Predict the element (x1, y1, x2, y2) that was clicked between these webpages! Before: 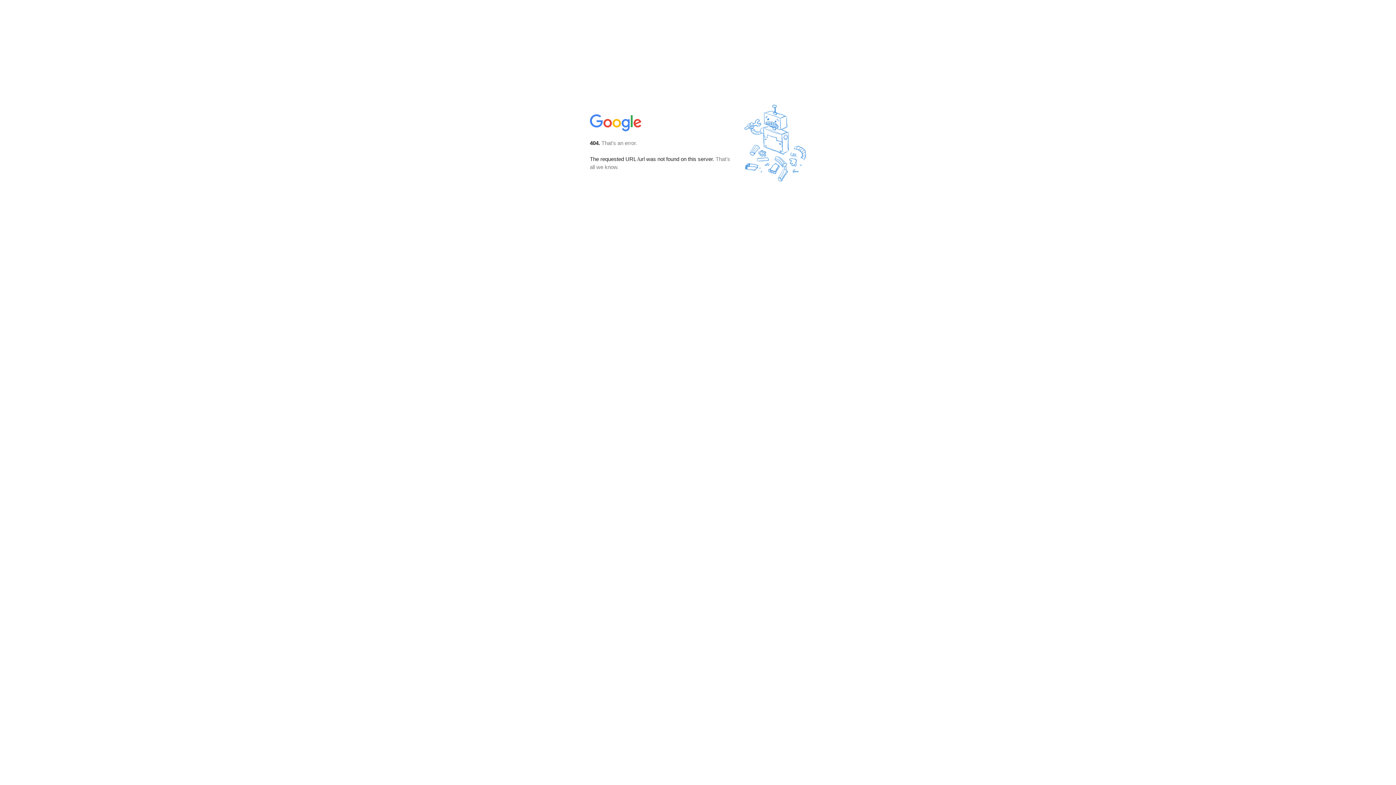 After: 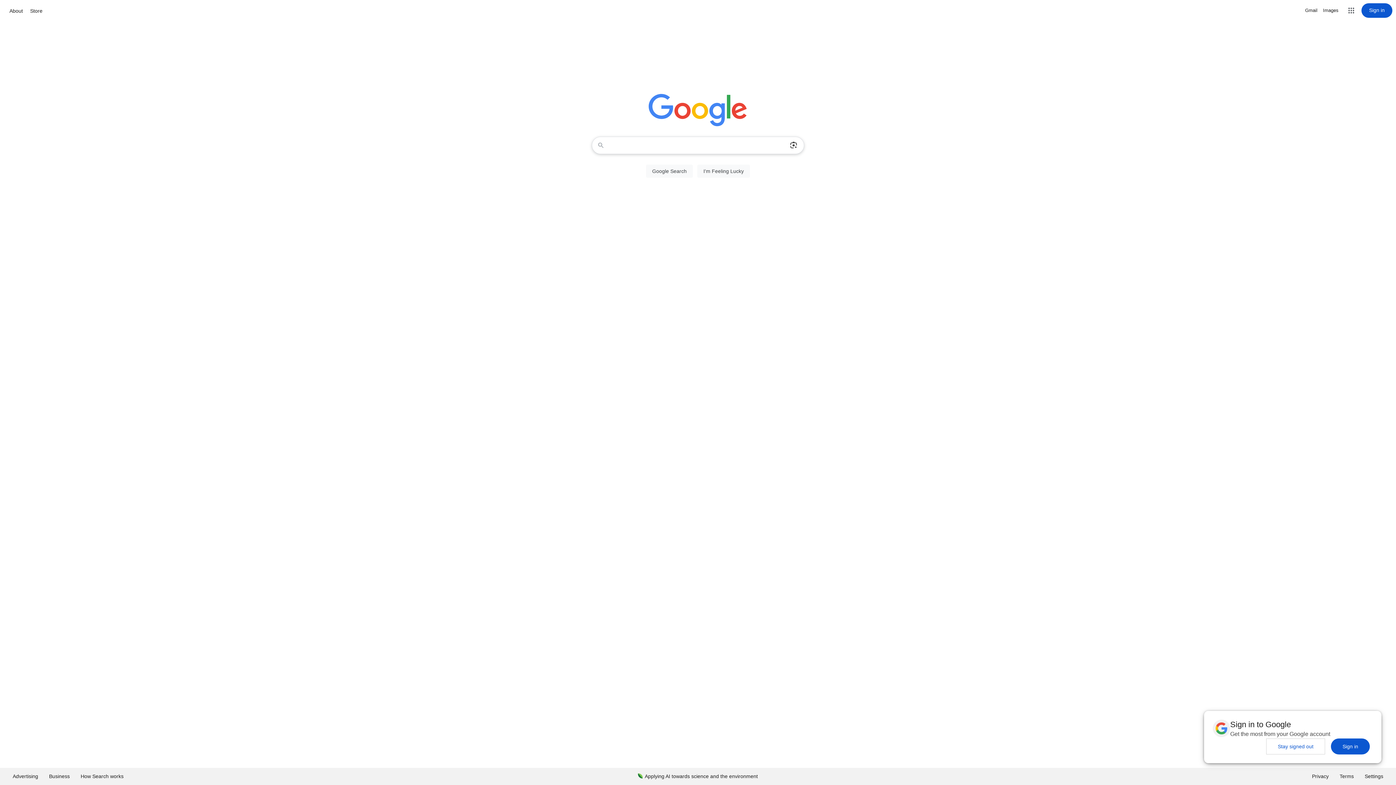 Action: bbox: (590, 127, 642, 134)